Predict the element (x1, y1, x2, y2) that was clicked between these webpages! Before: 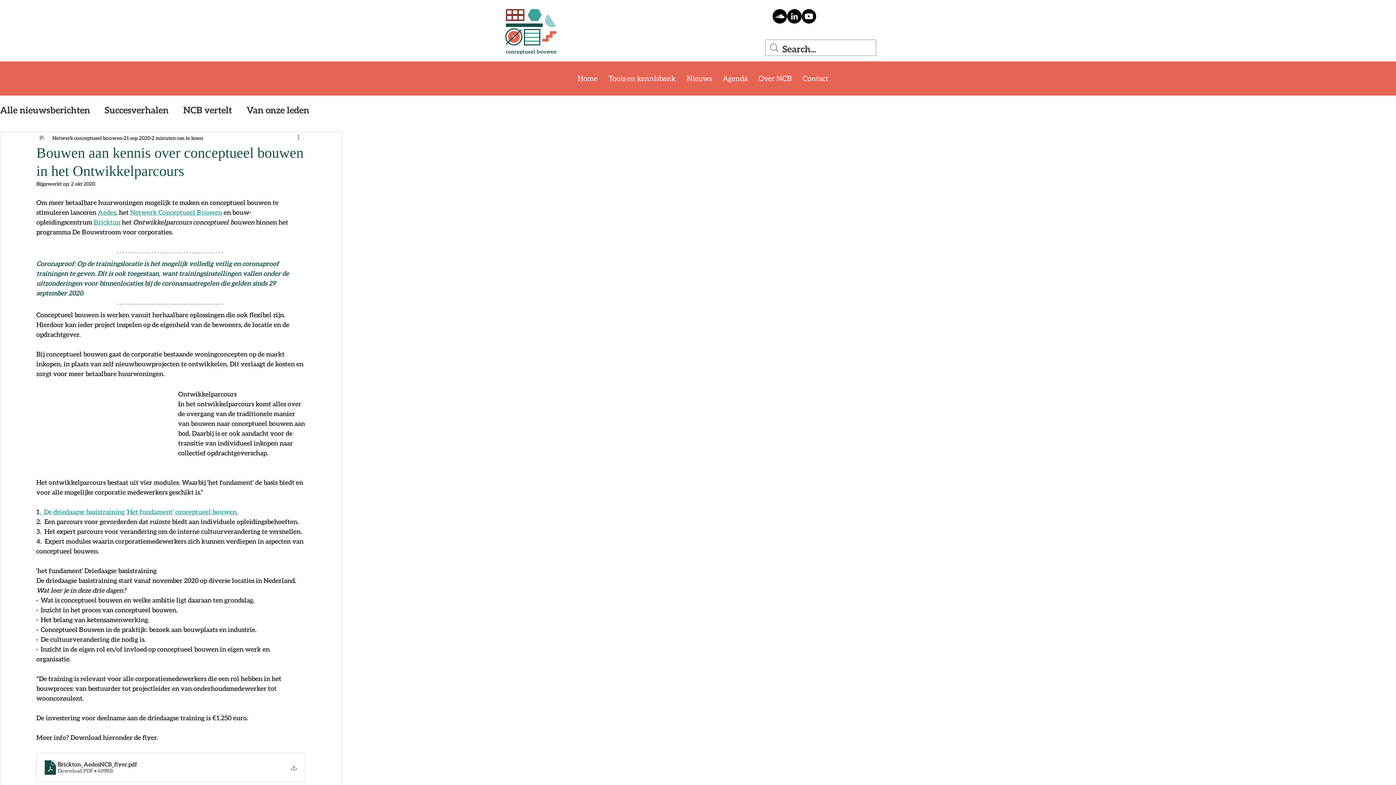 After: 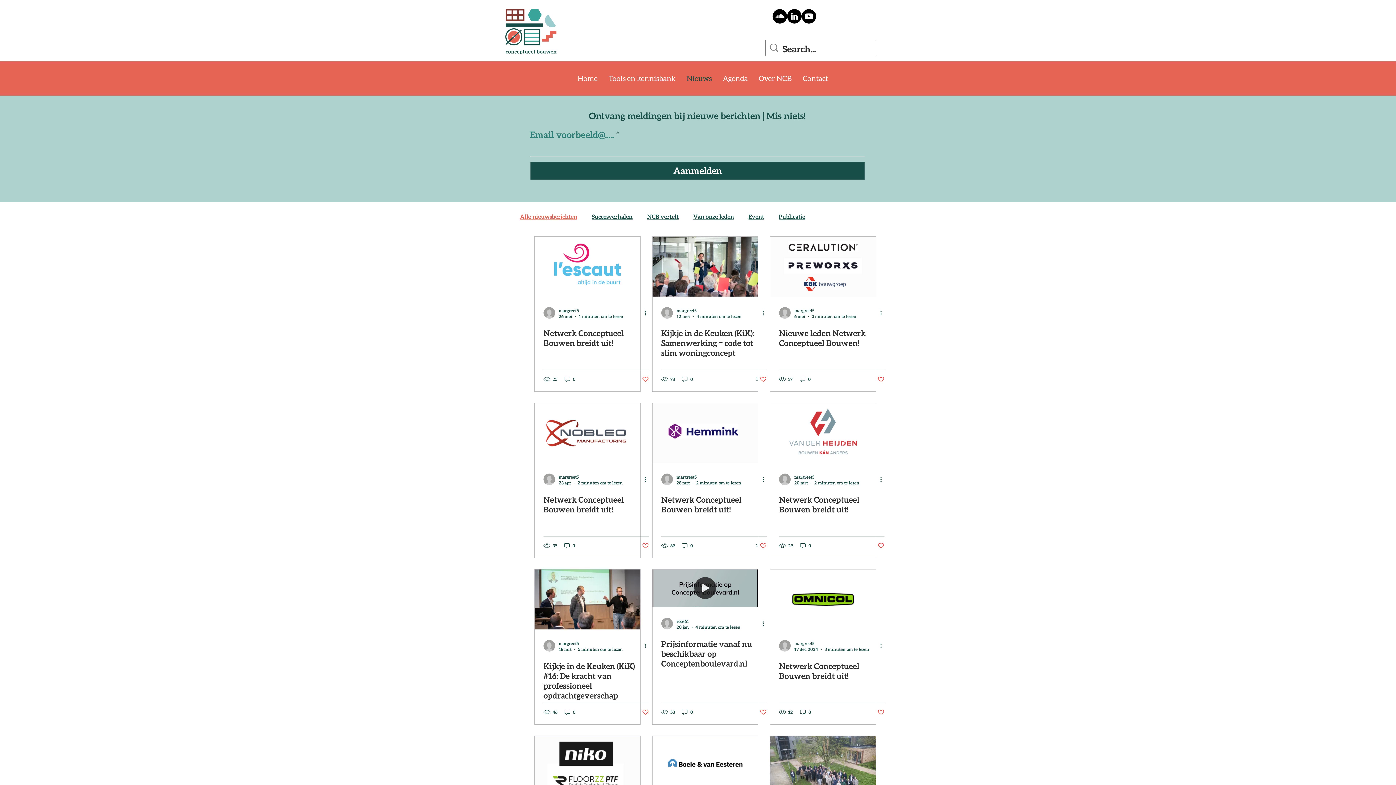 Action: label: Alle nieuwsberichten bbox: (0, 103, 90, 116)